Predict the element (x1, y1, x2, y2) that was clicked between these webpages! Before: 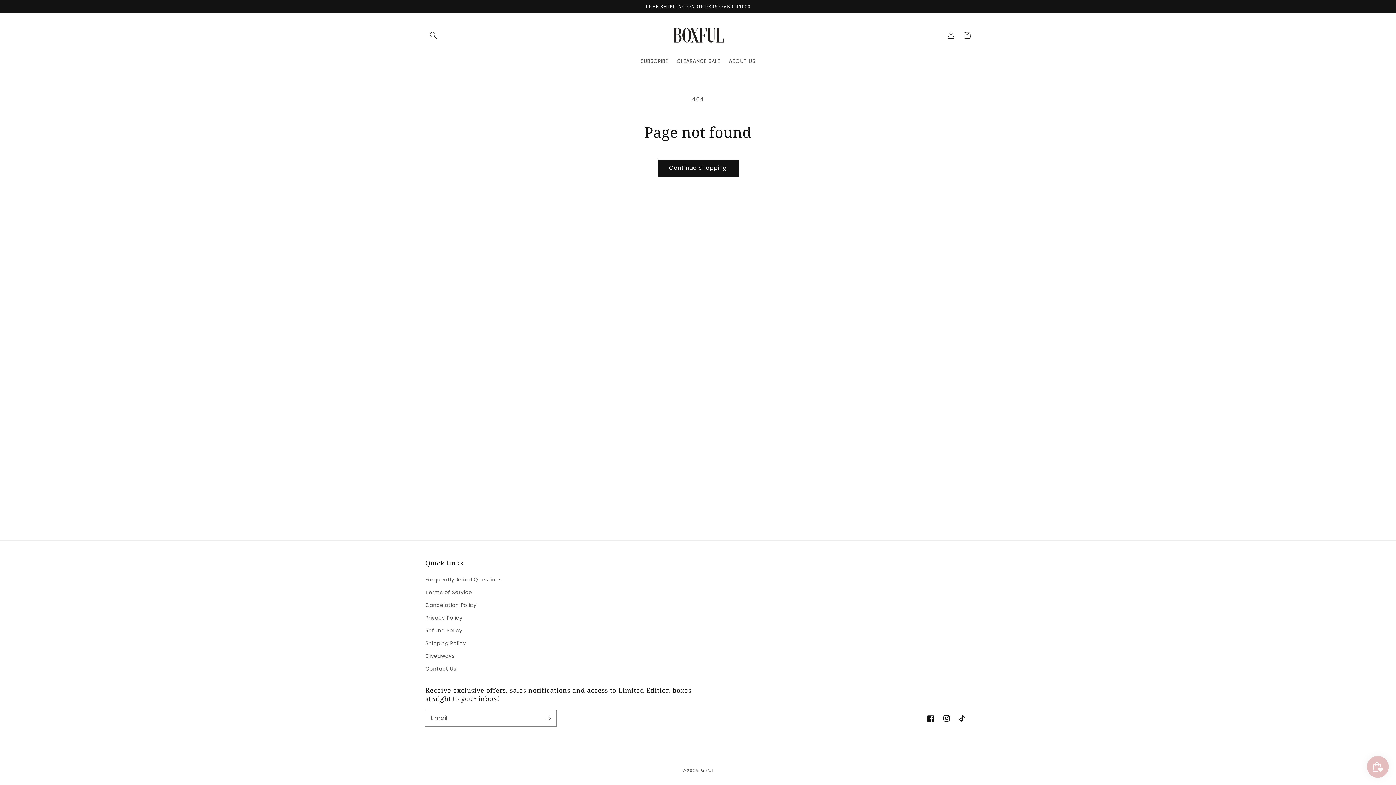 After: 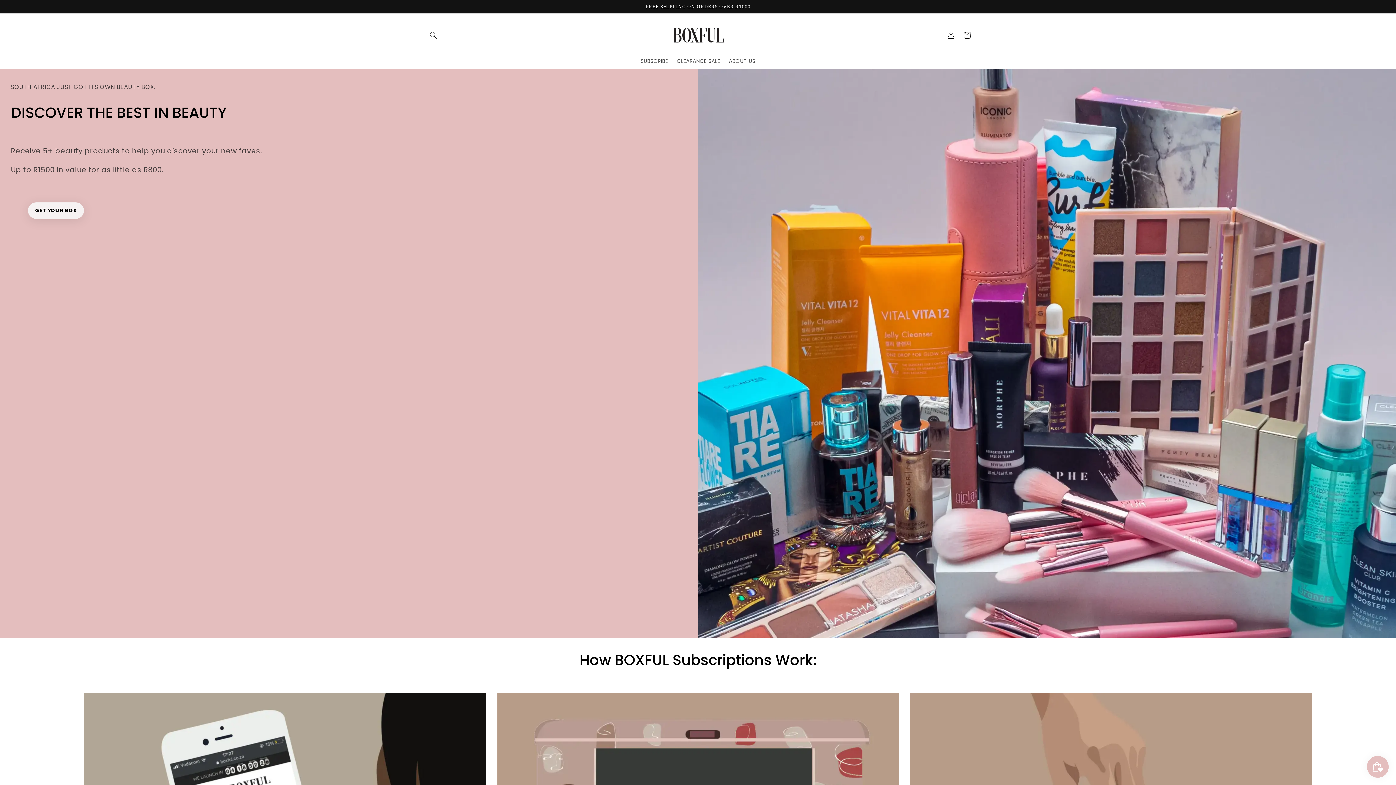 Action: bbox: (664, 20, 731, 49)